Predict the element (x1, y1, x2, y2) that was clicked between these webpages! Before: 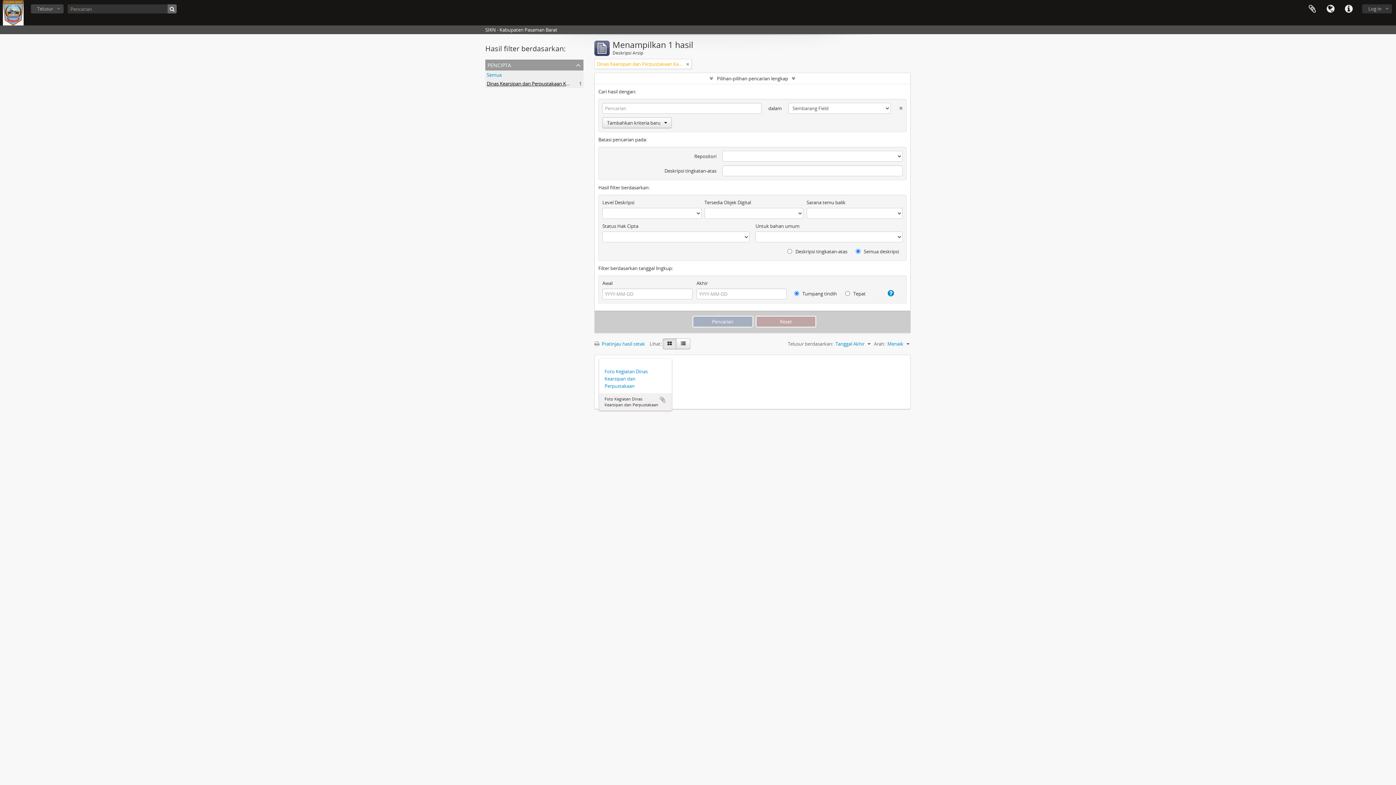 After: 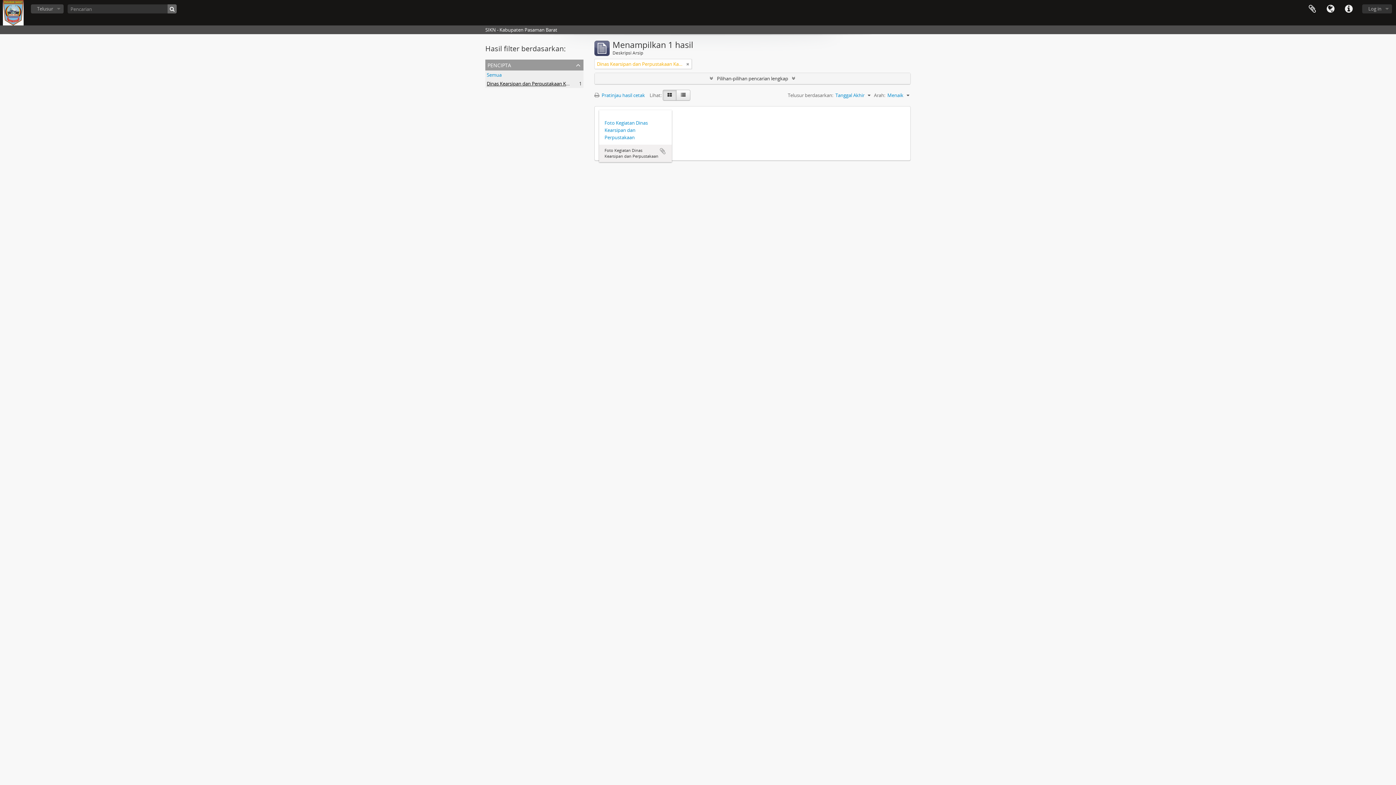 Action: bbox: (594, 73, 910, 84) label: Pilihan-pilihan pencarian lengkap